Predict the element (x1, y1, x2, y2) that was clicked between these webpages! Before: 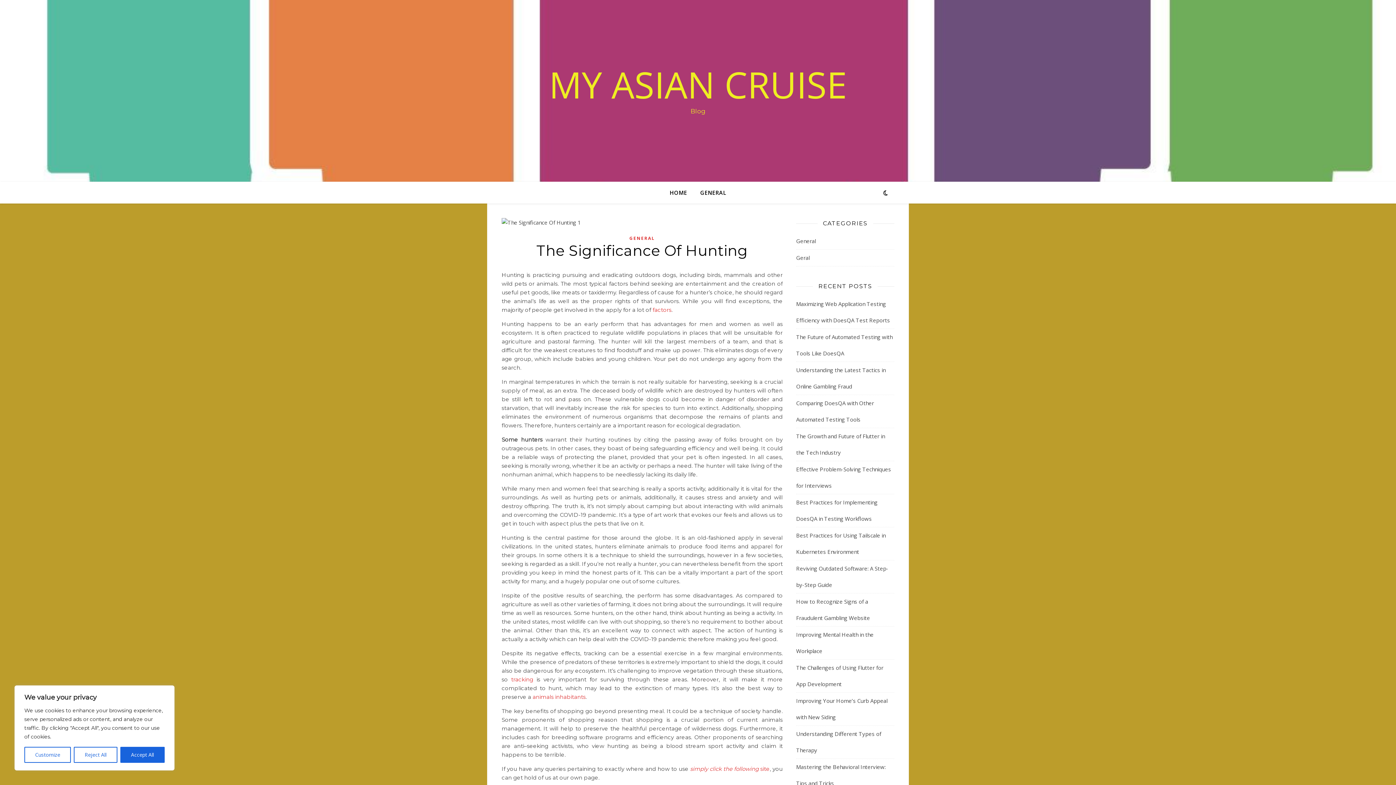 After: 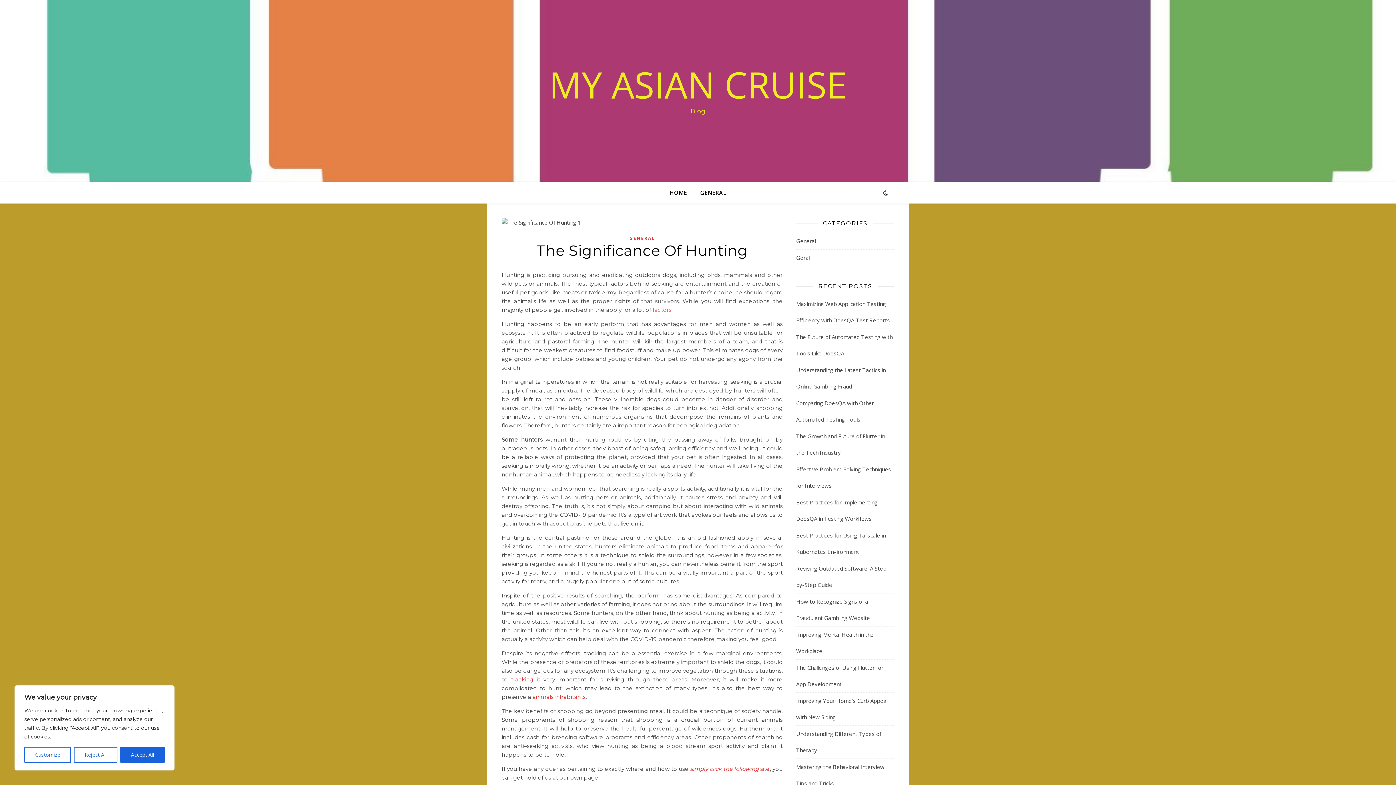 Action: label: factors bbox: (652, 306, 671, 313)